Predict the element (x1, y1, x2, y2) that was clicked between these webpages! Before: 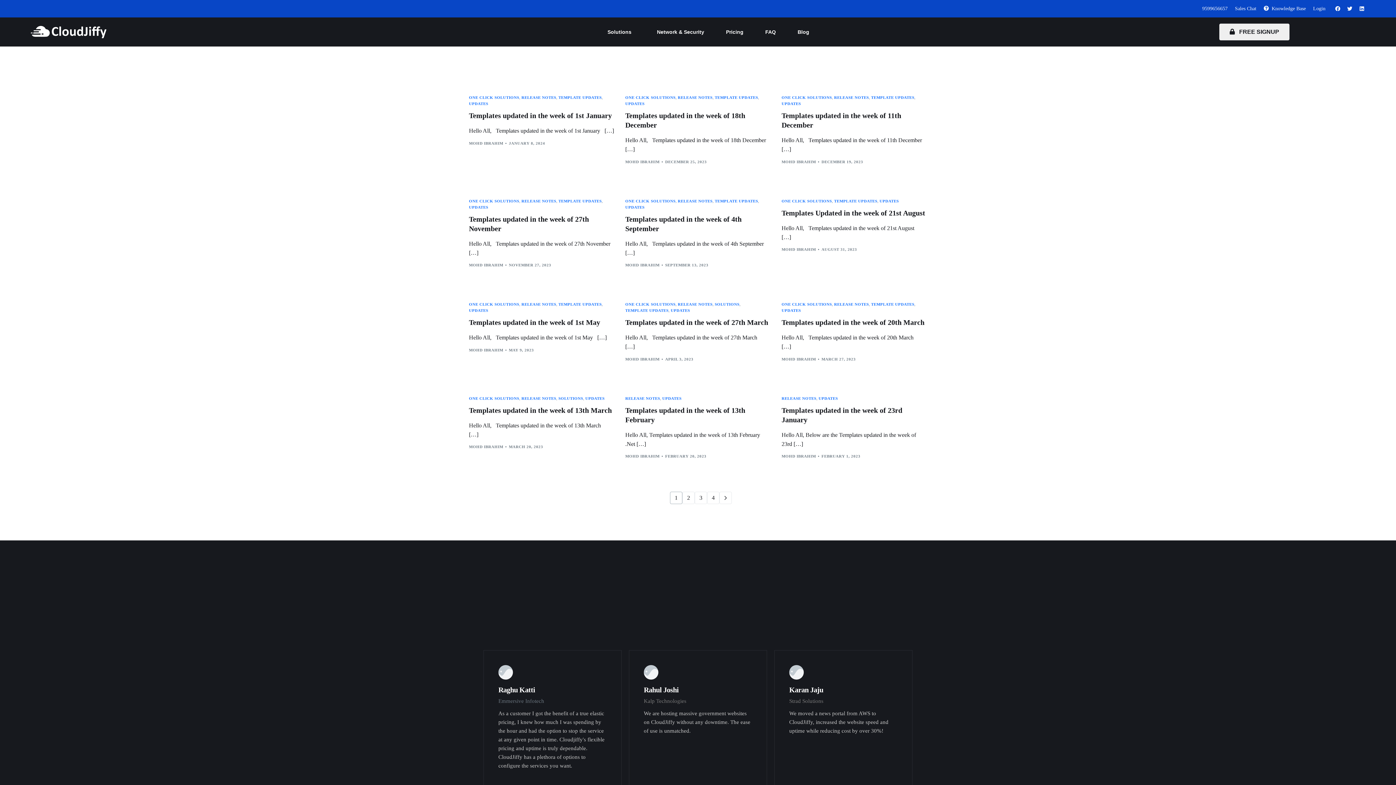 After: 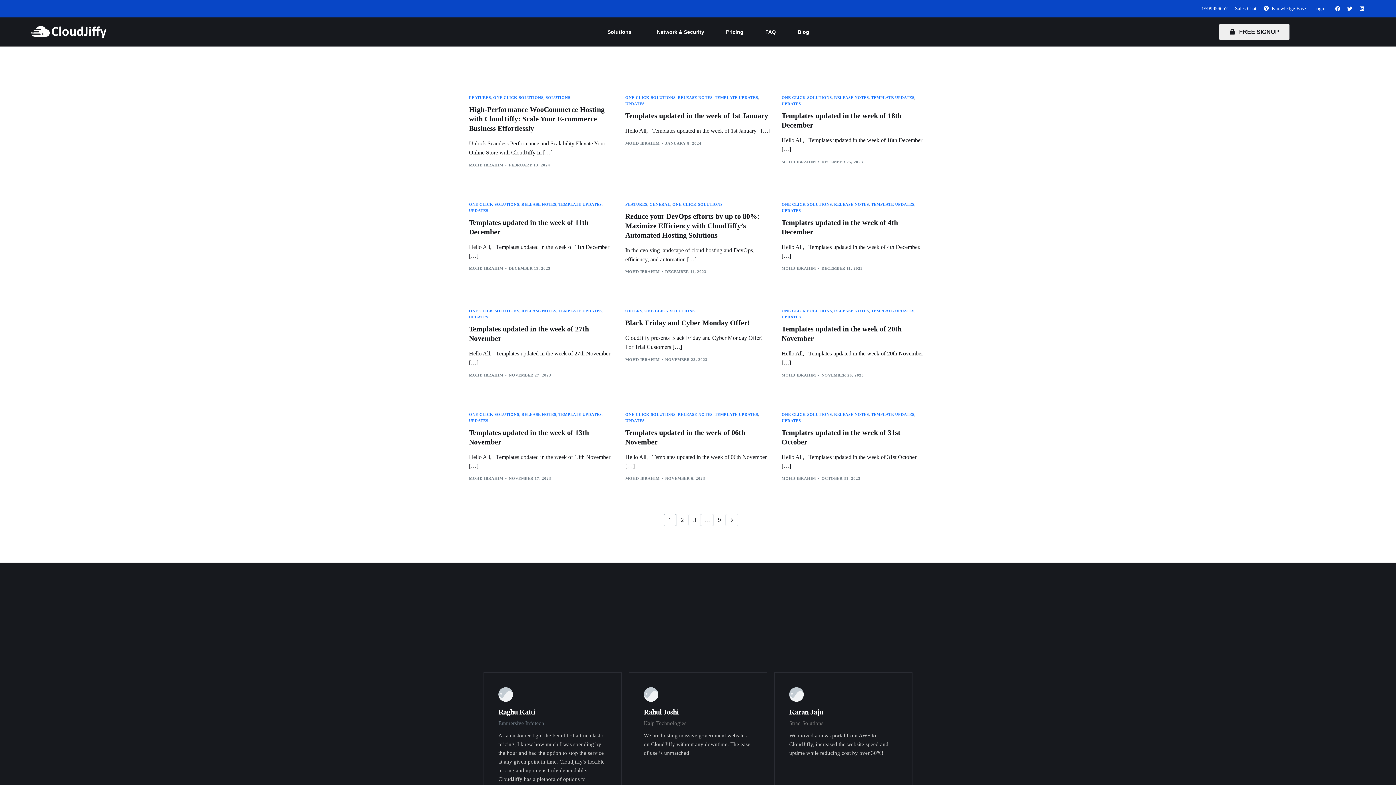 Action: bbox: (469, 199, 519, 203) label: ONE CLICK SOLUTIONS